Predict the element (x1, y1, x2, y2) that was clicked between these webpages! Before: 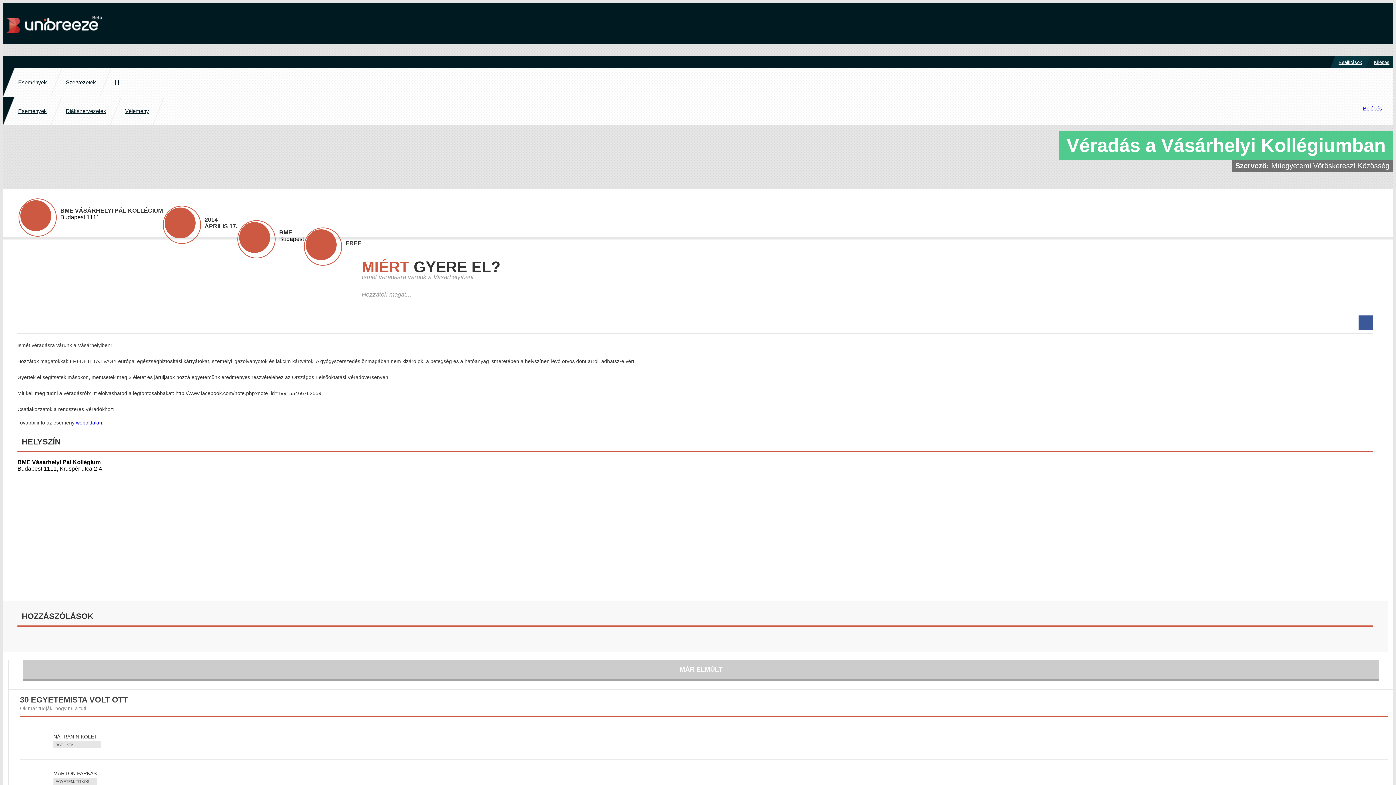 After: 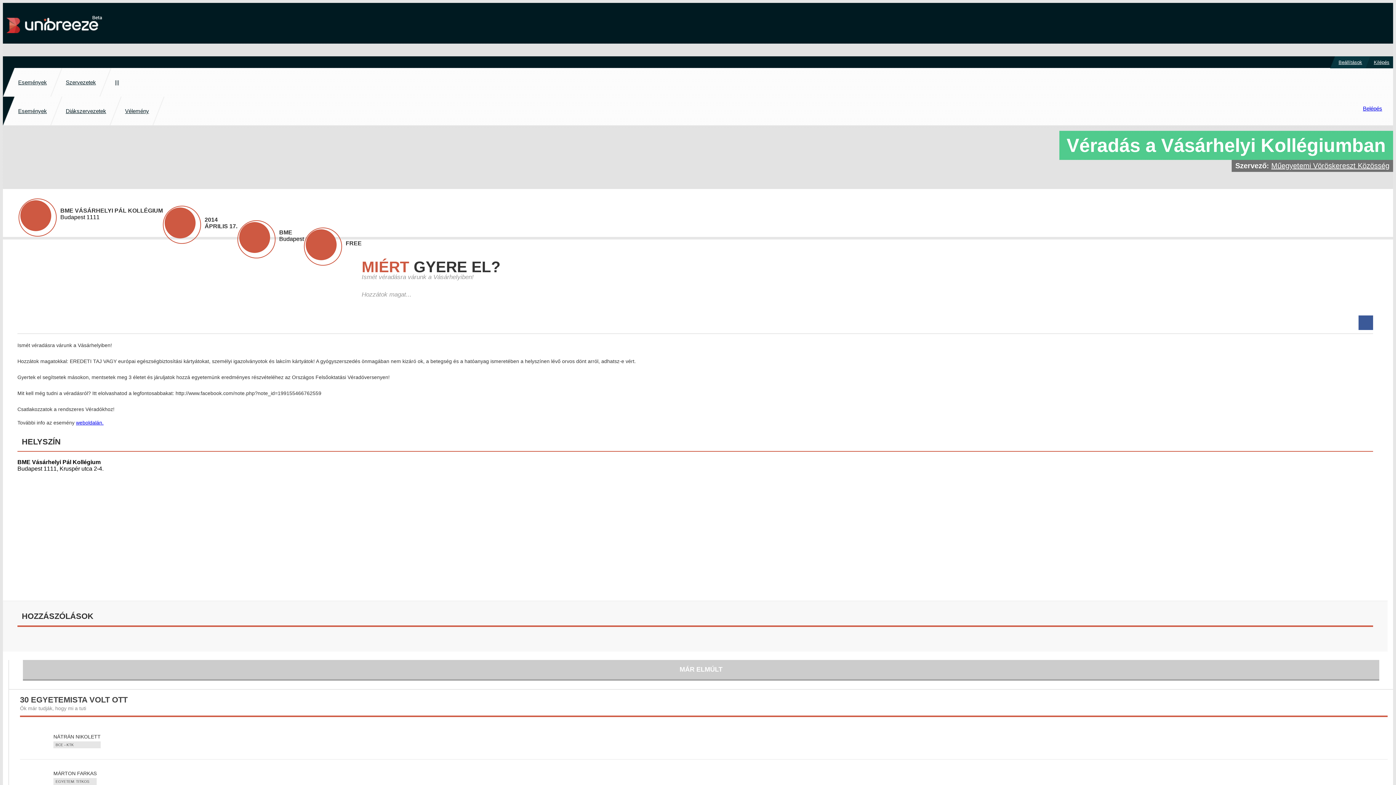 Action: label: weboldalán. bbox: (76, 420, 103, 425)